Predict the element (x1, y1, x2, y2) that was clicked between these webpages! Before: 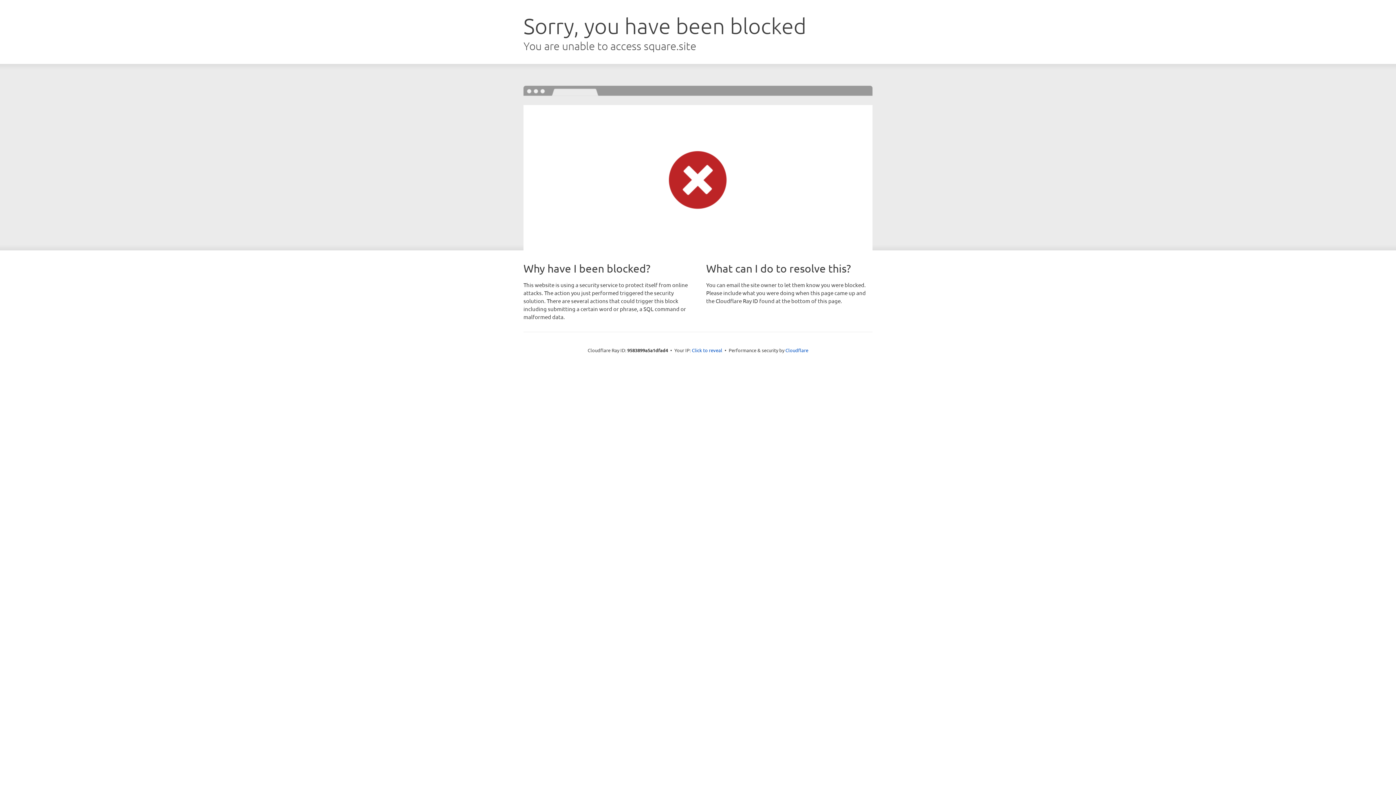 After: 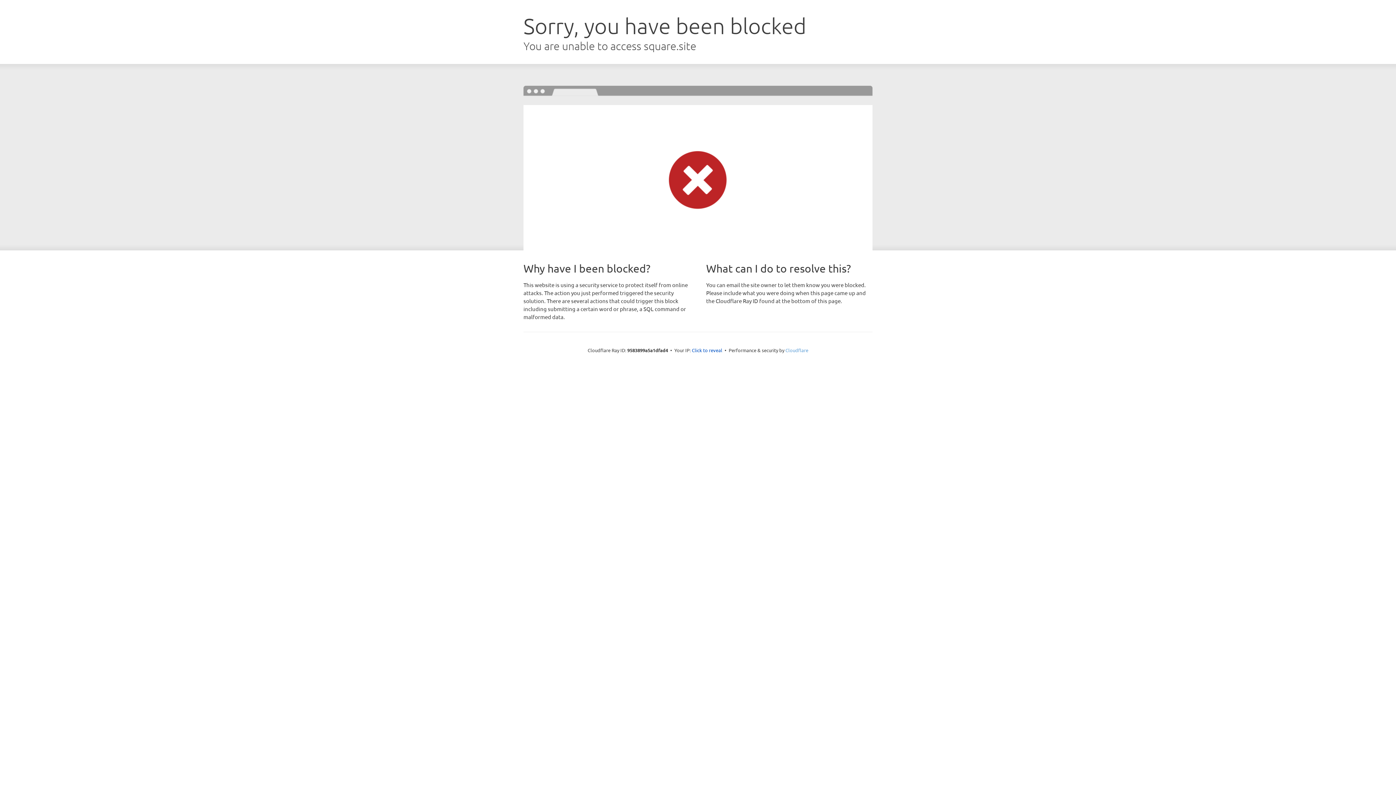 Action: label: Cloudflare bbox: (785, 347, 808, 353)